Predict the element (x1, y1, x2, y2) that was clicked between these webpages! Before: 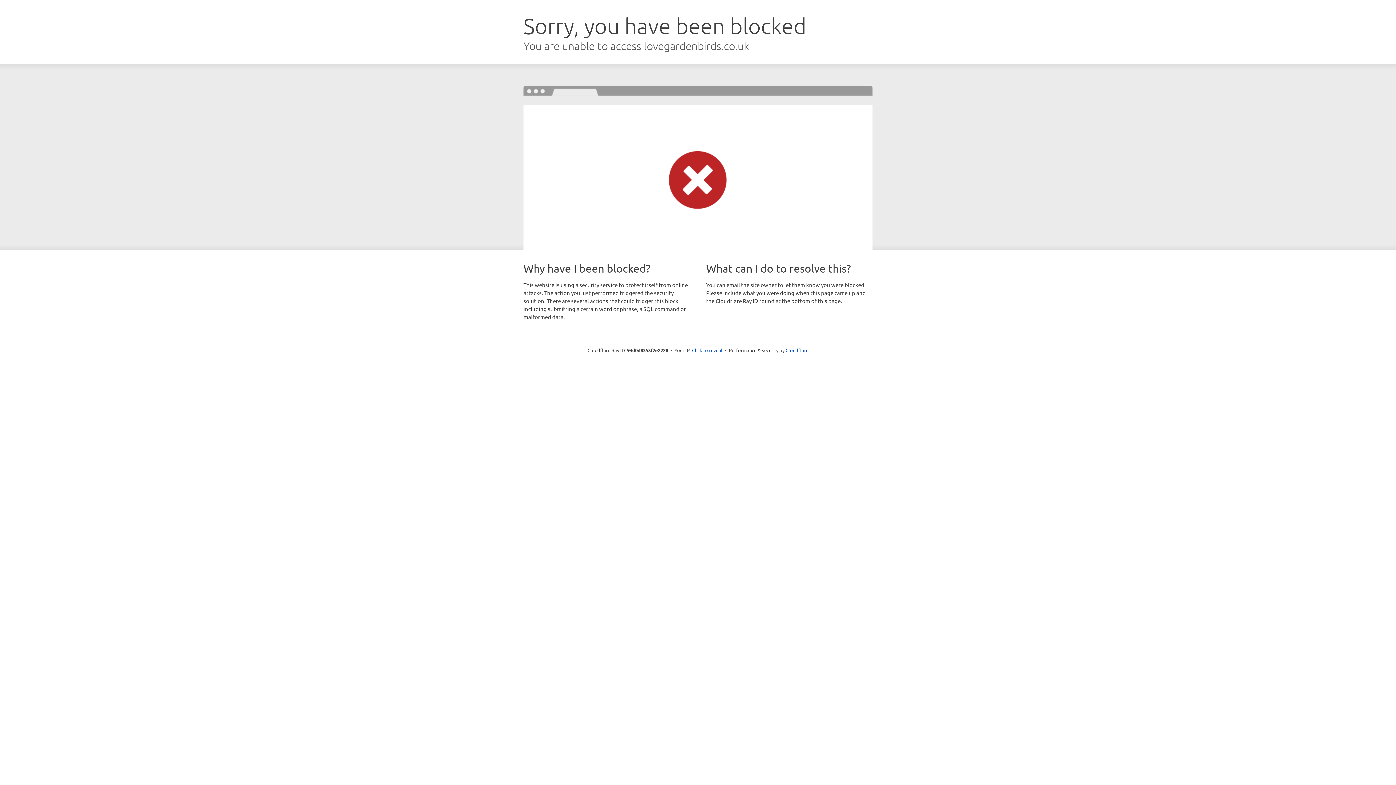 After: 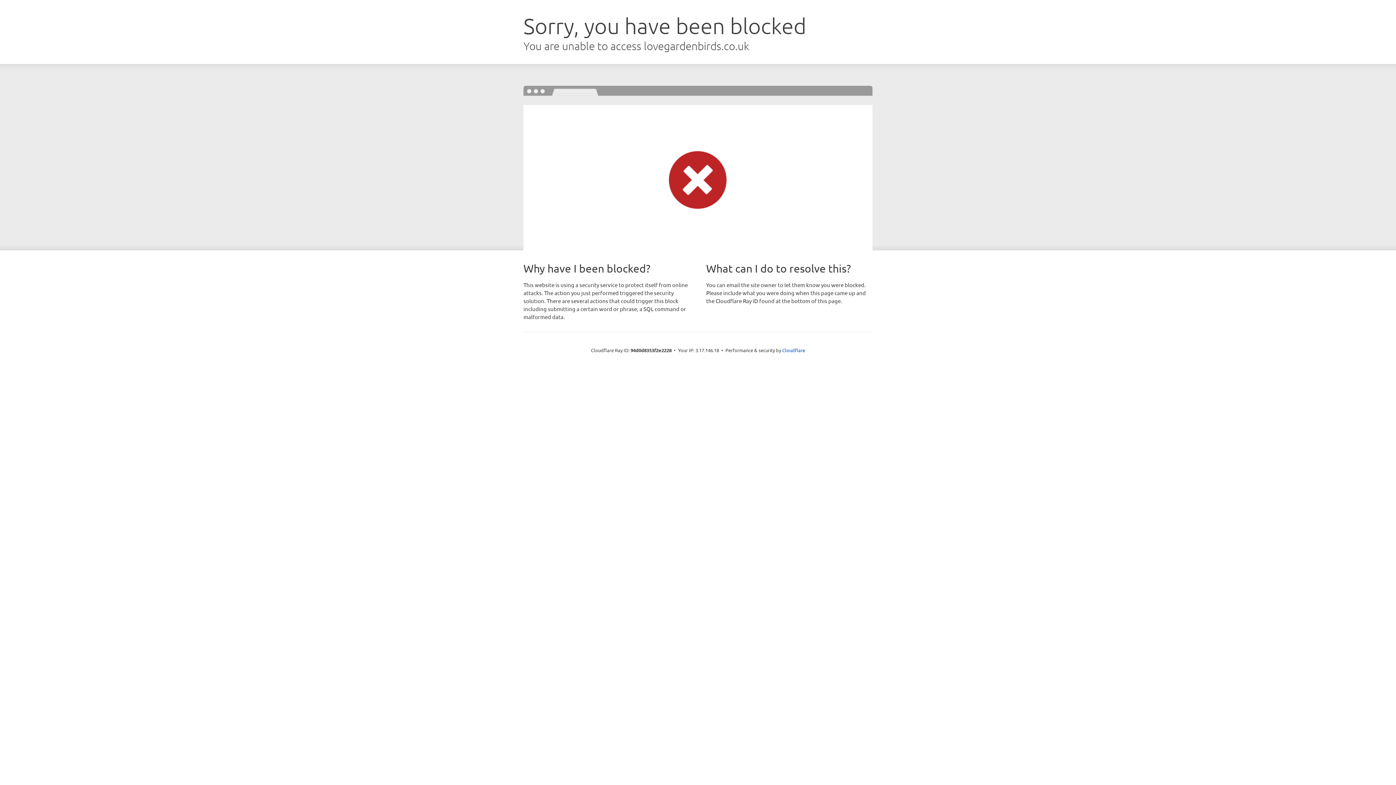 Action: bbox: (692, 346, 722, 353) label: Click to reveal